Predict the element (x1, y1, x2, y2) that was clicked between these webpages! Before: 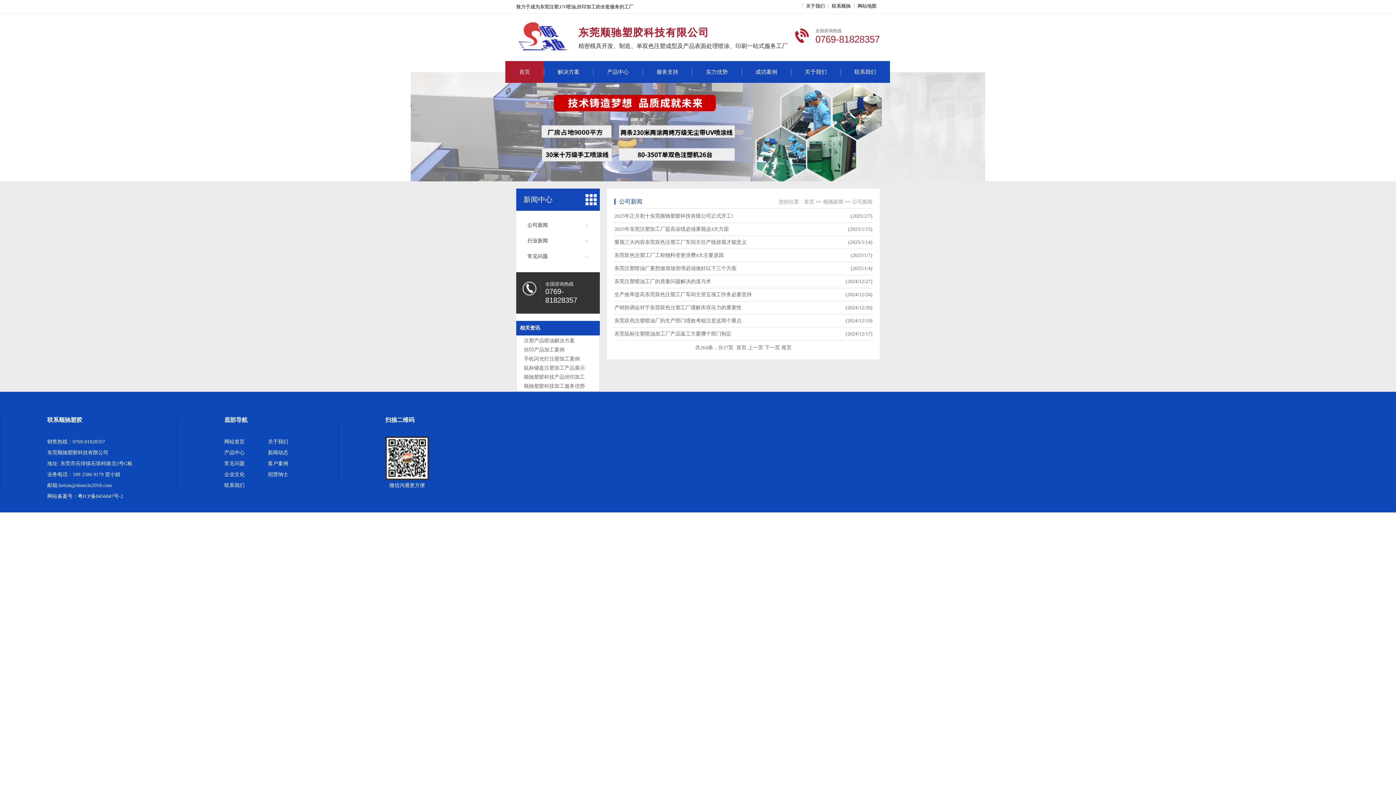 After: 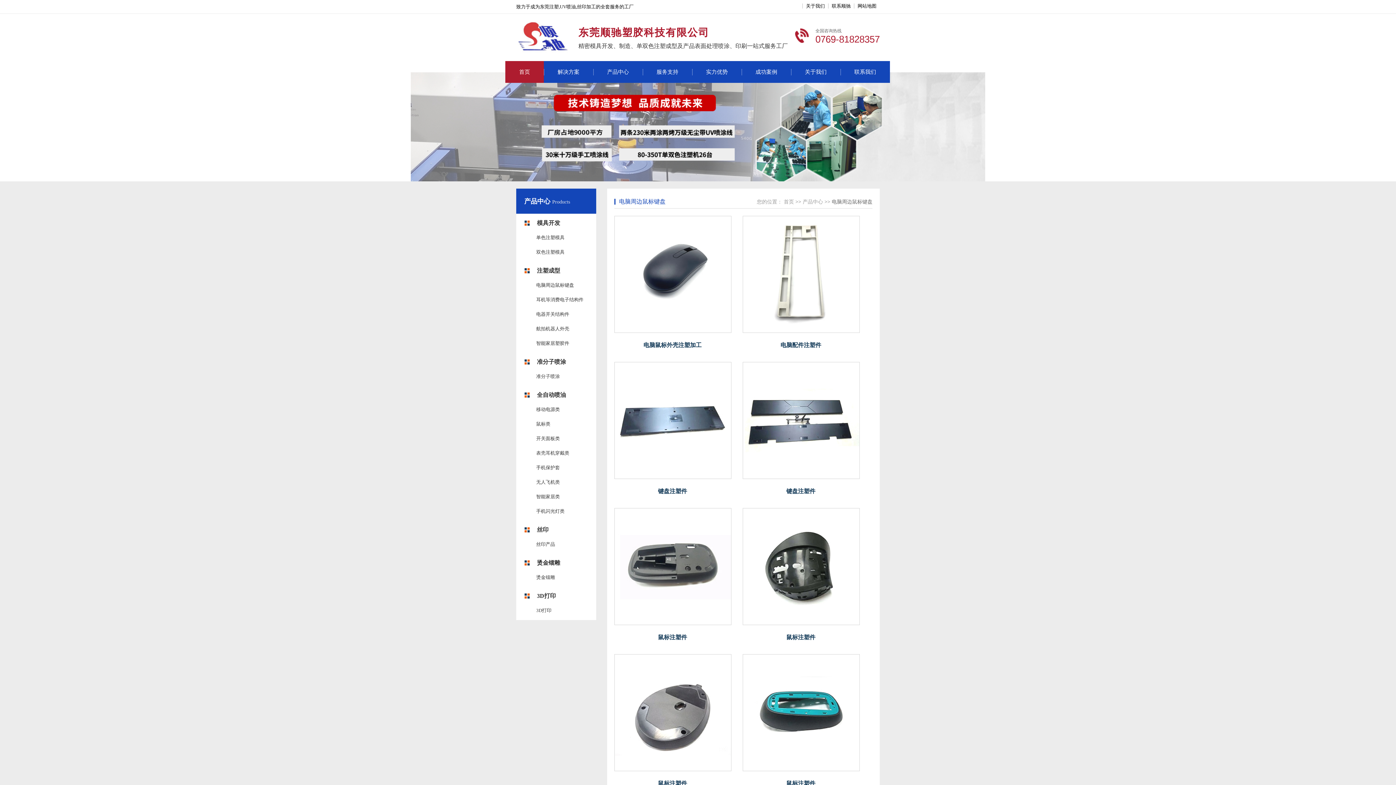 Action: bbox: (524, 365, 585, 370) label: 鼠标键盘注塑加工产品展示